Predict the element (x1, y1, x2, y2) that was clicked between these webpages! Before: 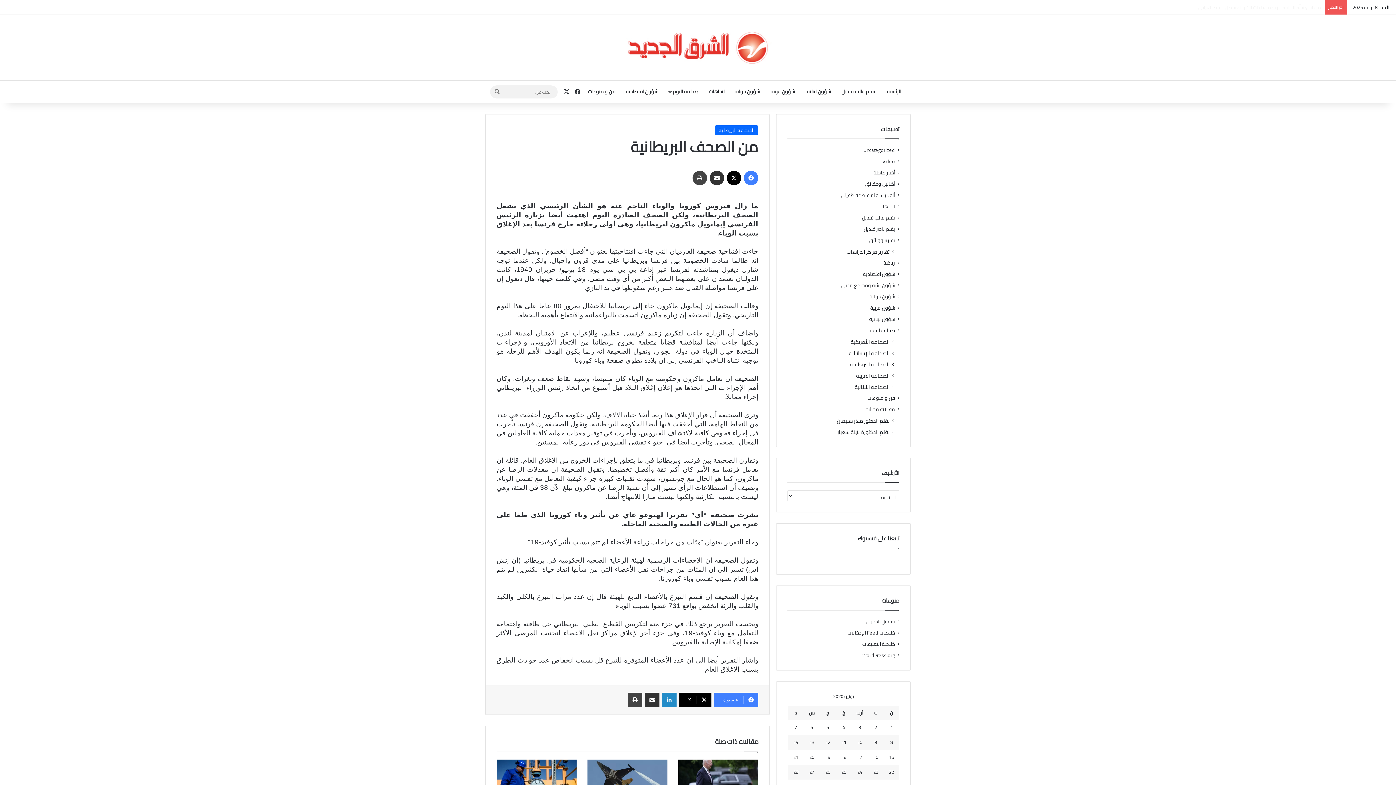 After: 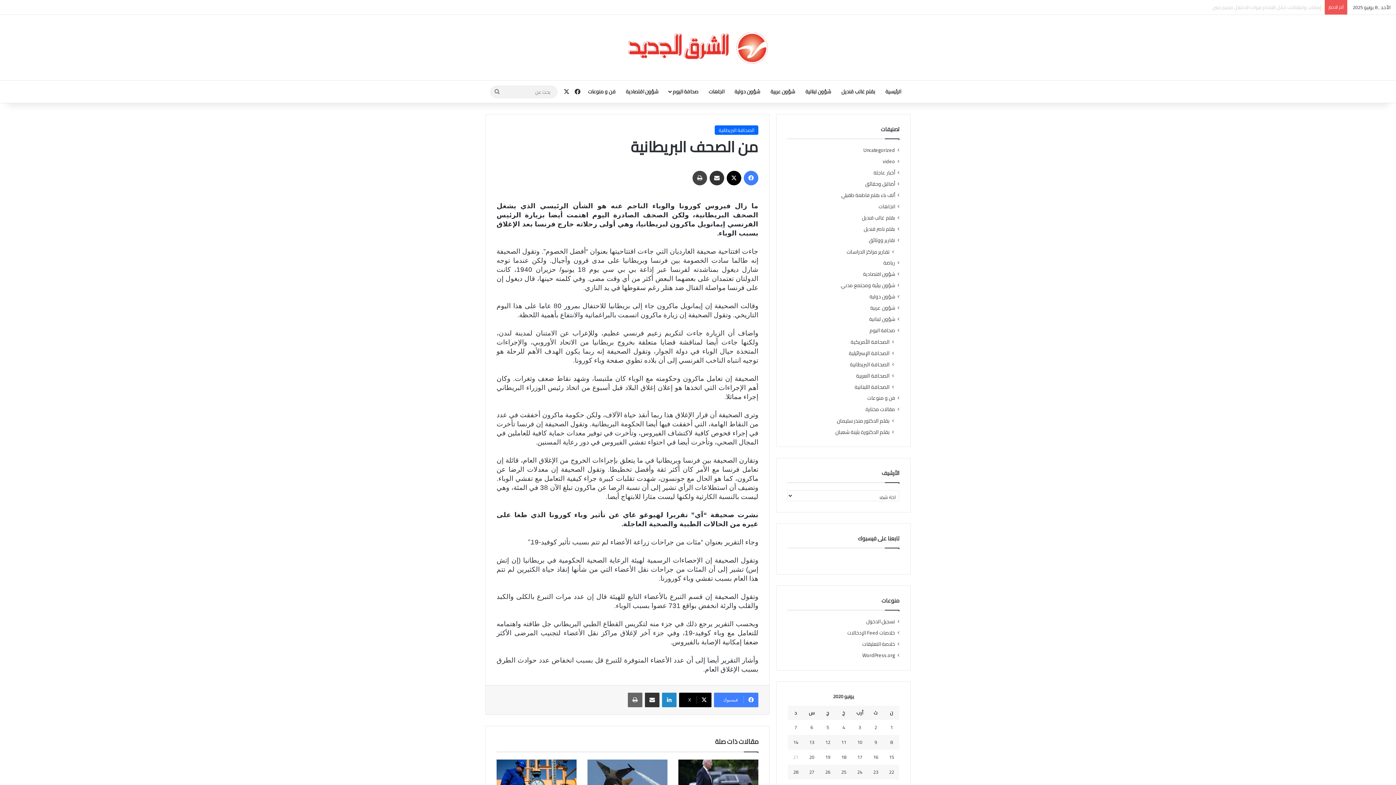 Action: label: طباعة bbox: (628, 693, 642, 707)